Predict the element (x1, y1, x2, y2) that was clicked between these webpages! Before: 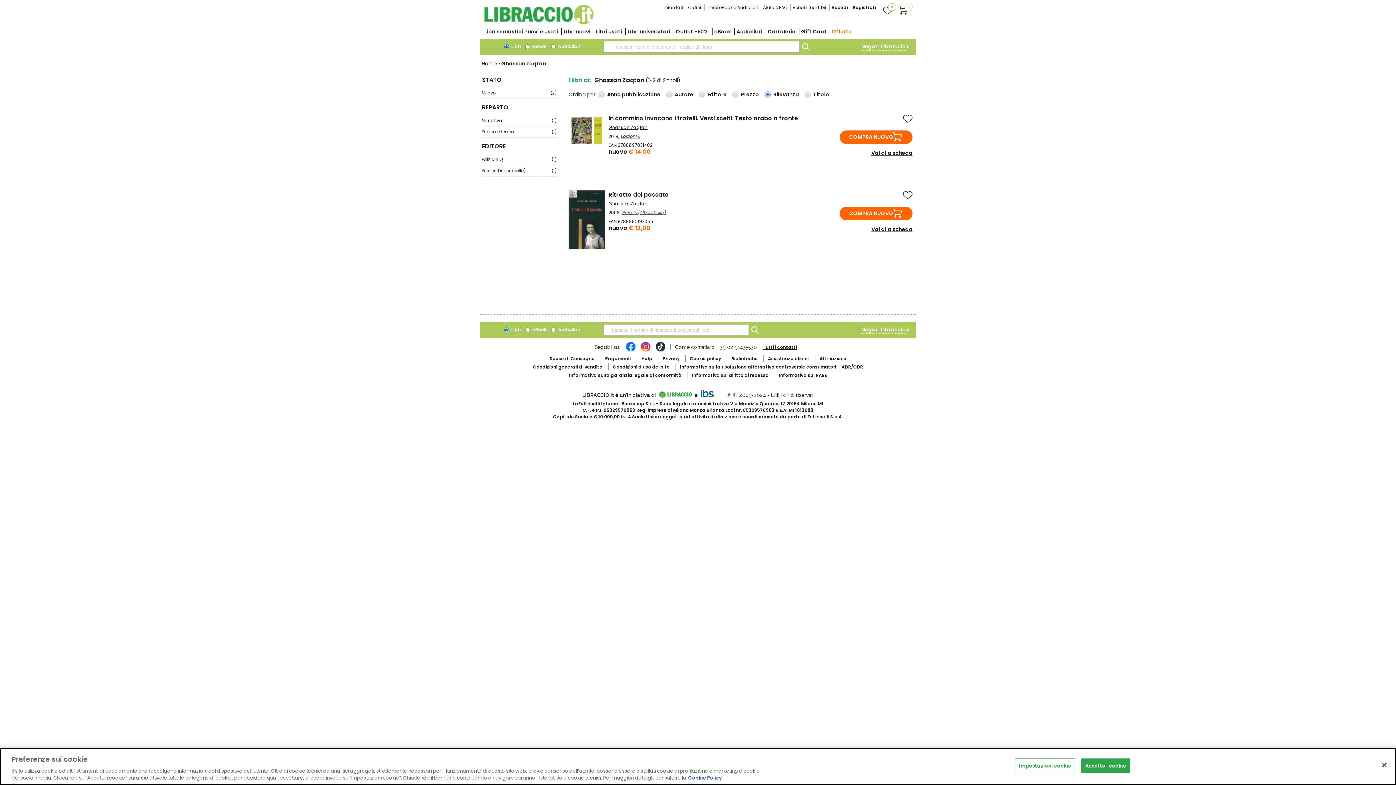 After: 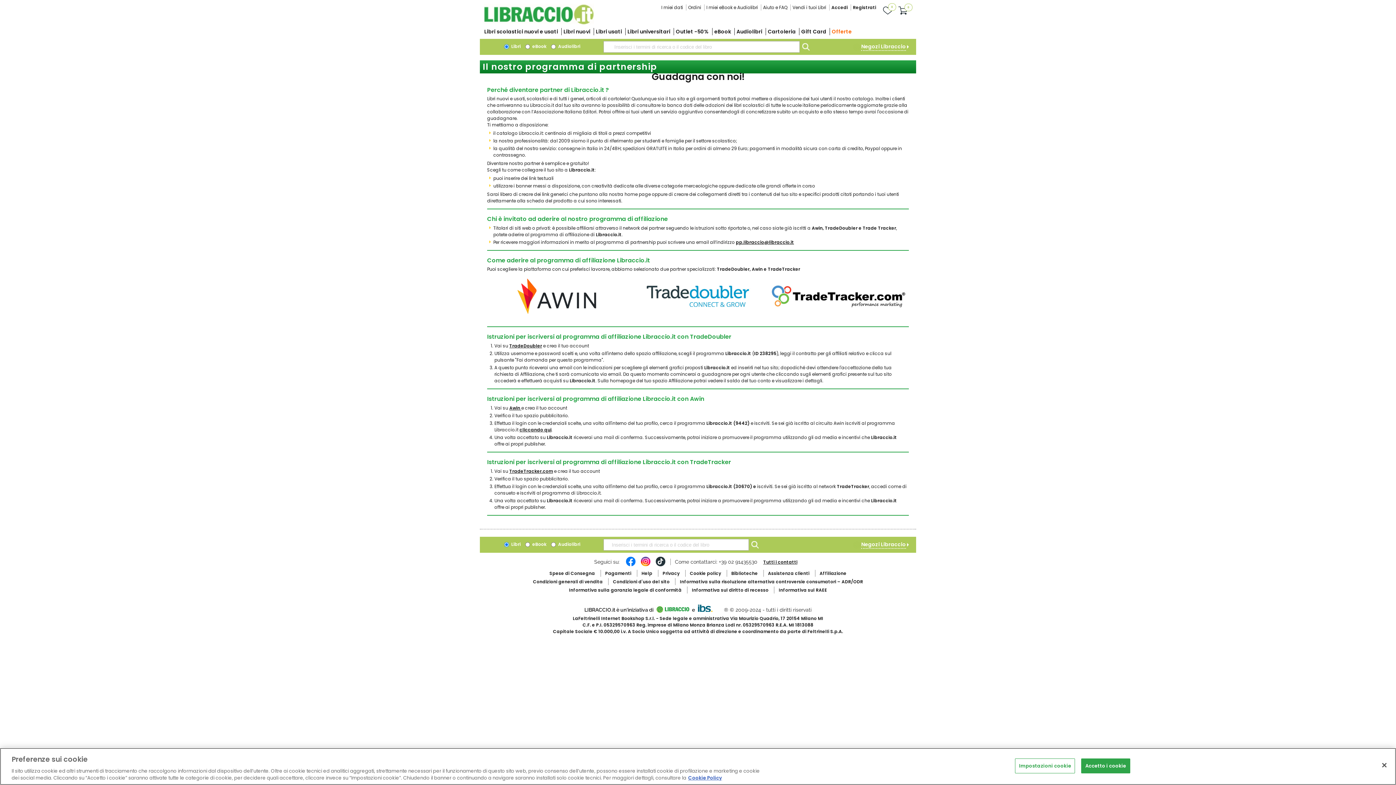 Action: bbox: (819, 355, 846, 361) label: Affiliazione